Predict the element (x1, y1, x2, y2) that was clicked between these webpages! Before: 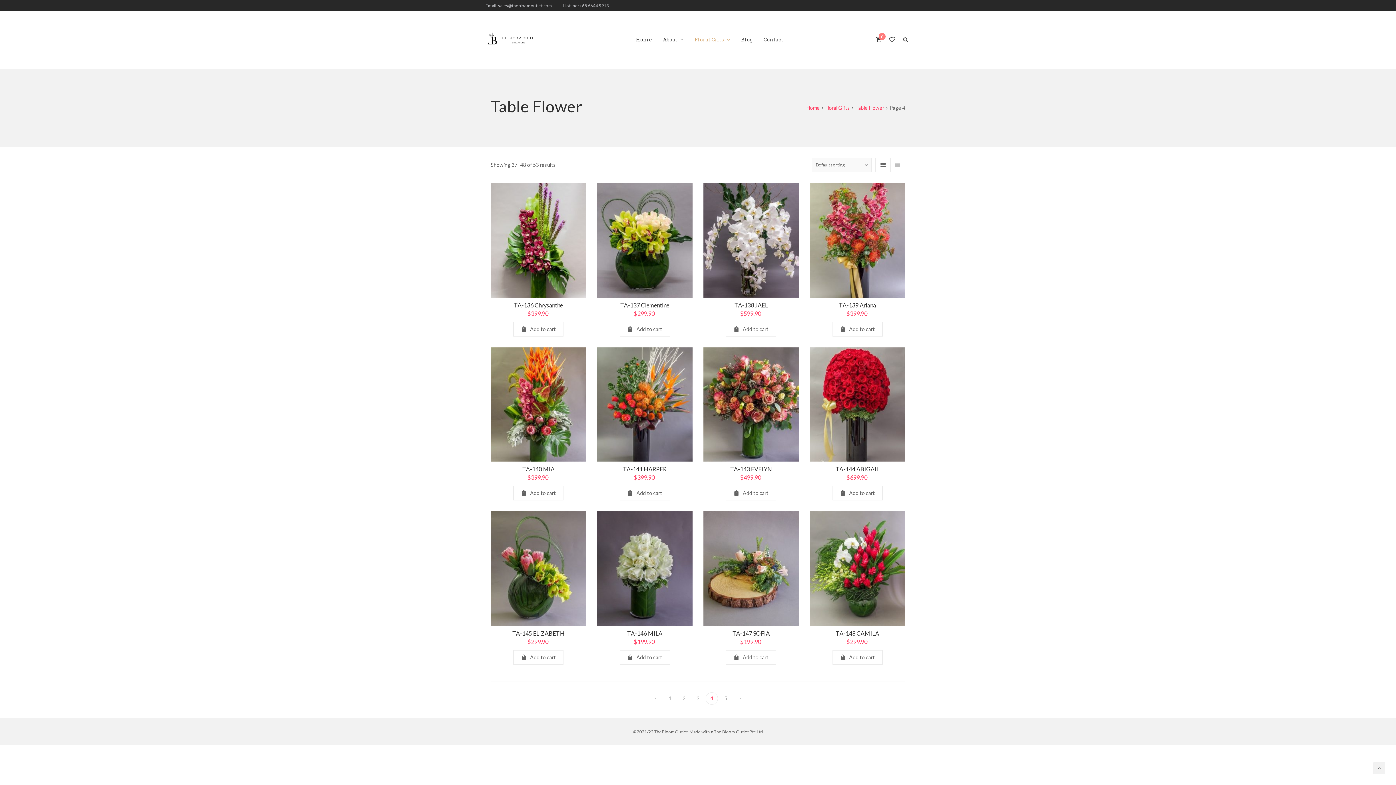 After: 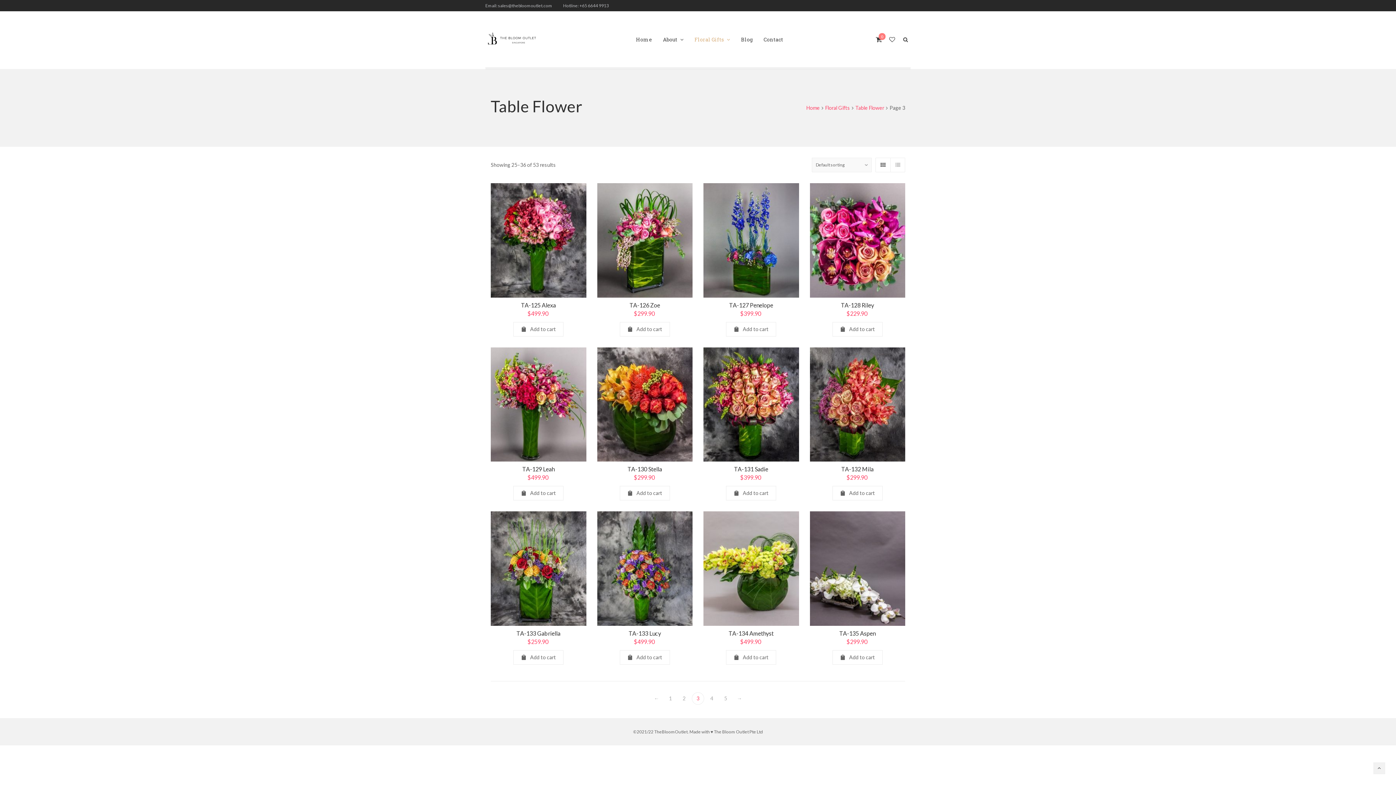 Action: label: ← bbox: (650, 692, 662, 704)